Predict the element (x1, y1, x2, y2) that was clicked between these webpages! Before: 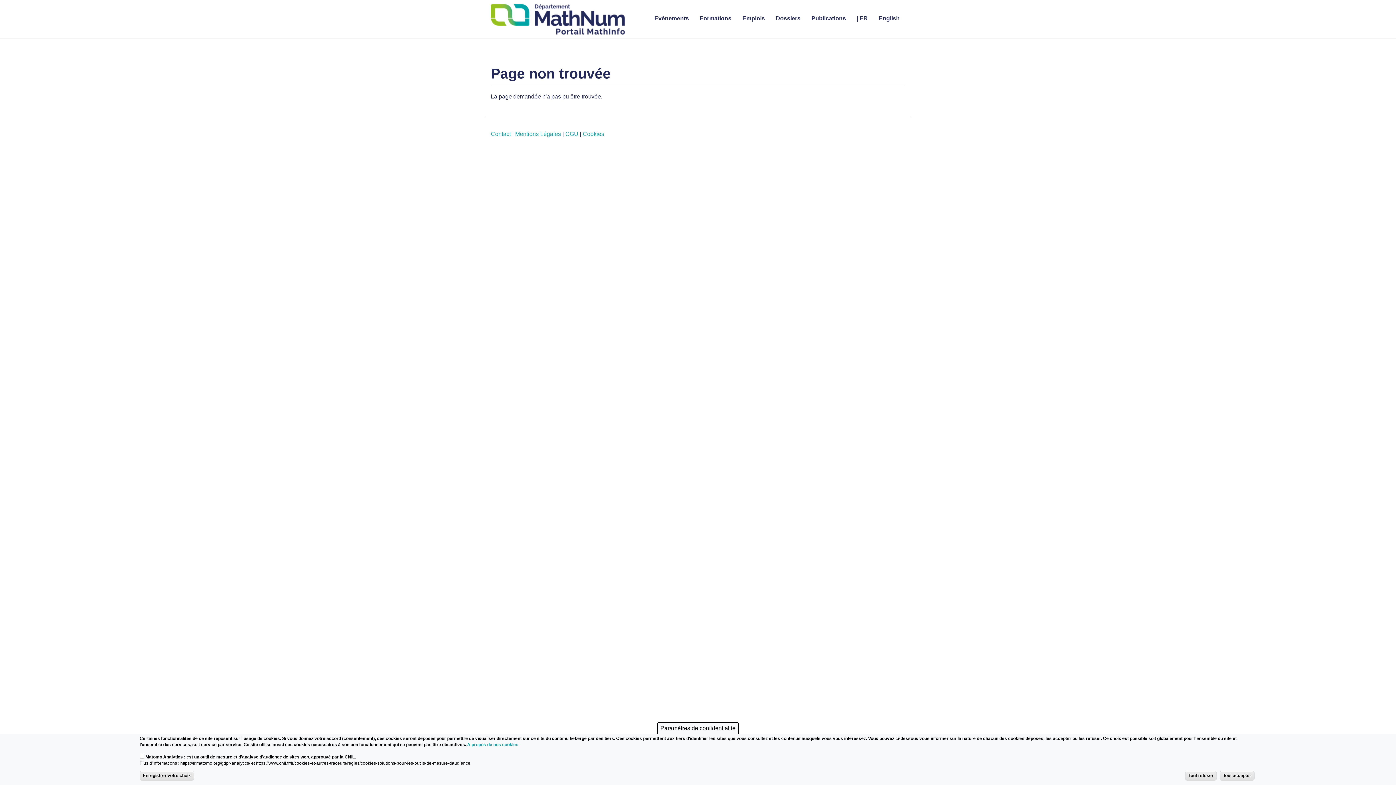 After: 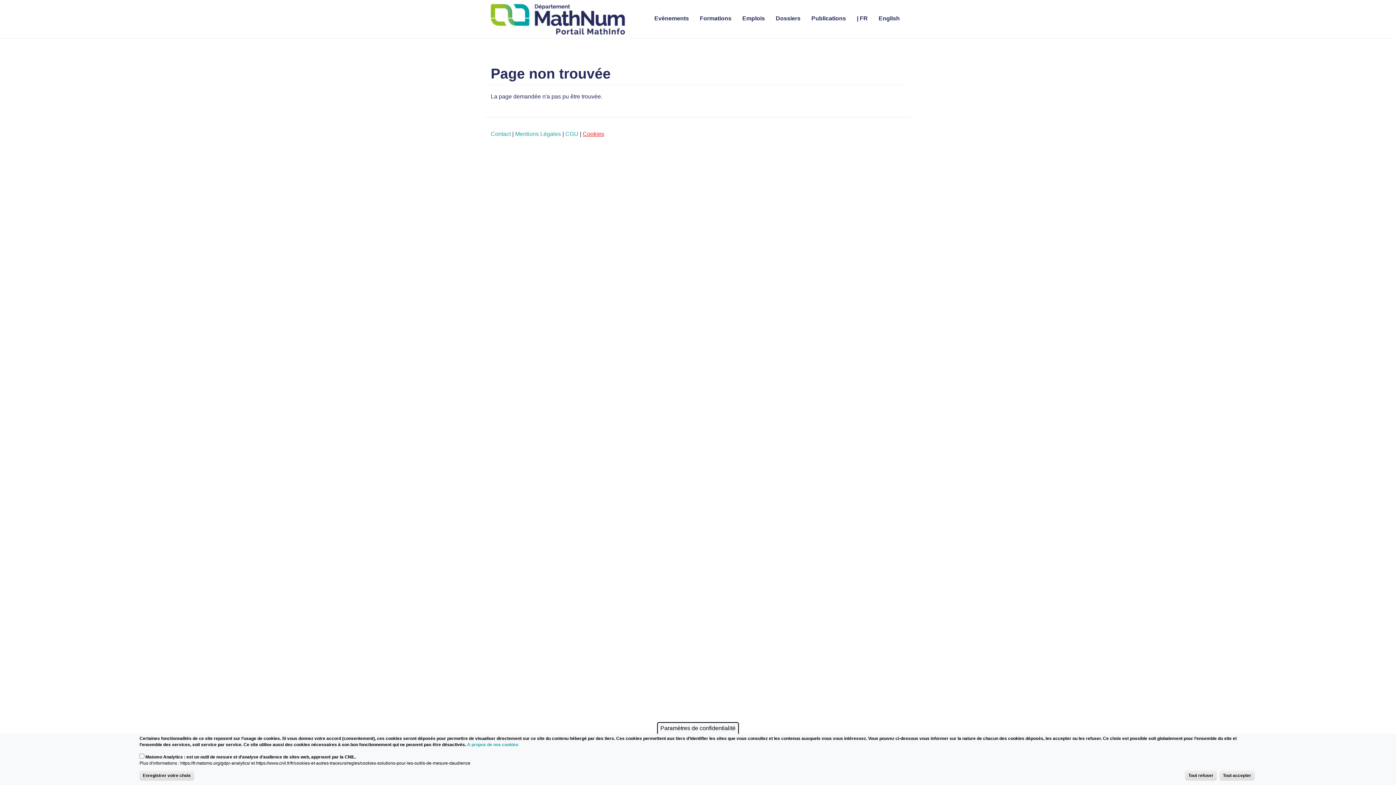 Action: bbox: (582, 130, 604, 137) label: Cookies